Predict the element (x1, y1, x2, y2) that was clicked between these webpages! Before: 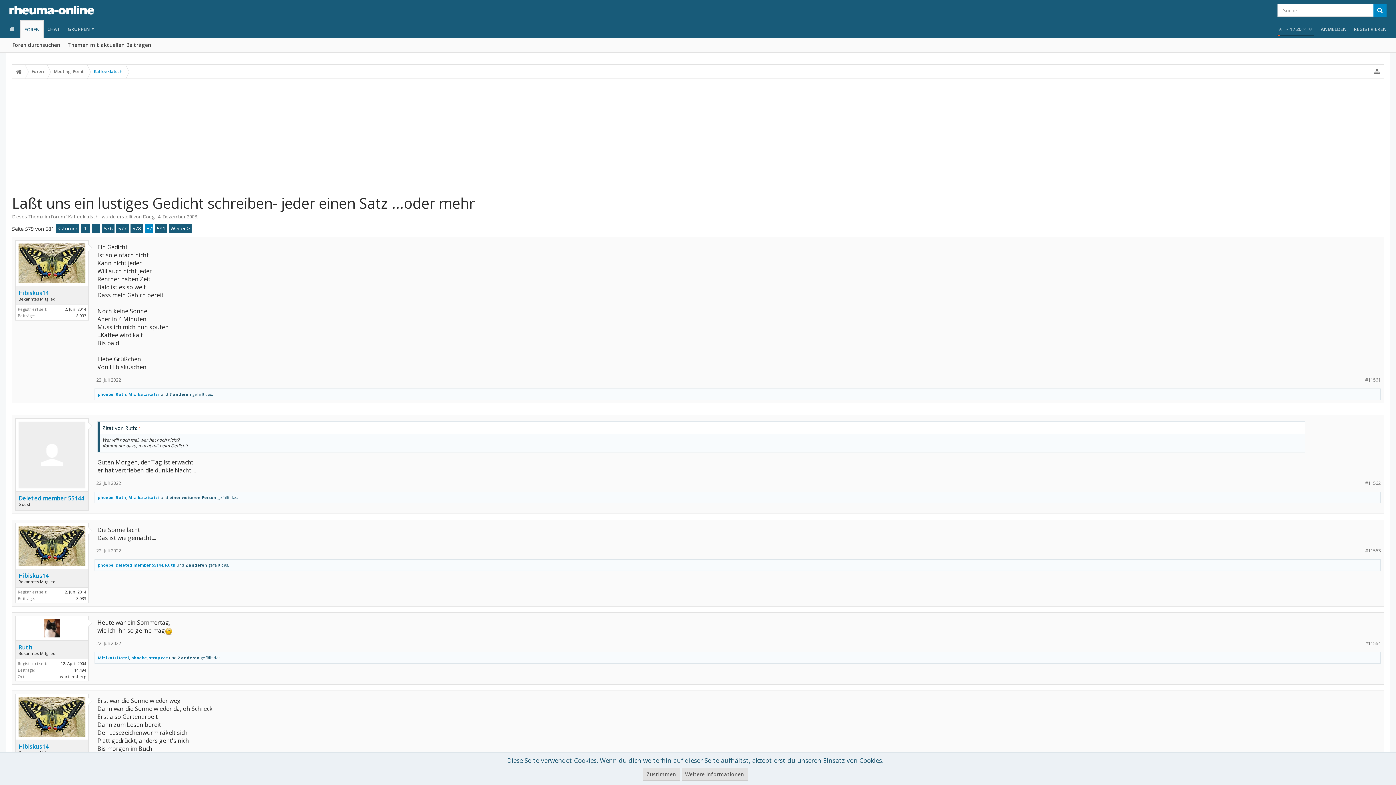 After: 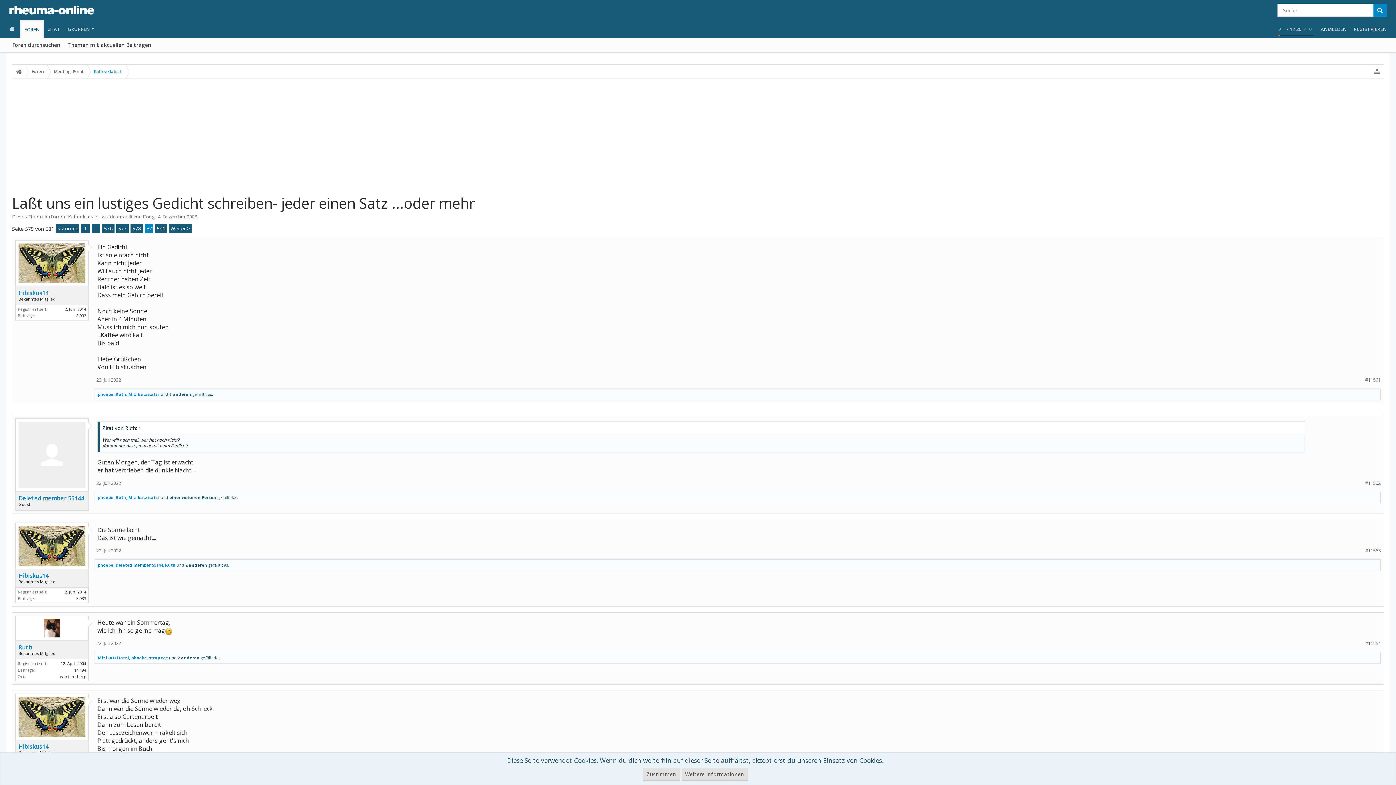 Action: bbox: (18, 619, 85, 637)